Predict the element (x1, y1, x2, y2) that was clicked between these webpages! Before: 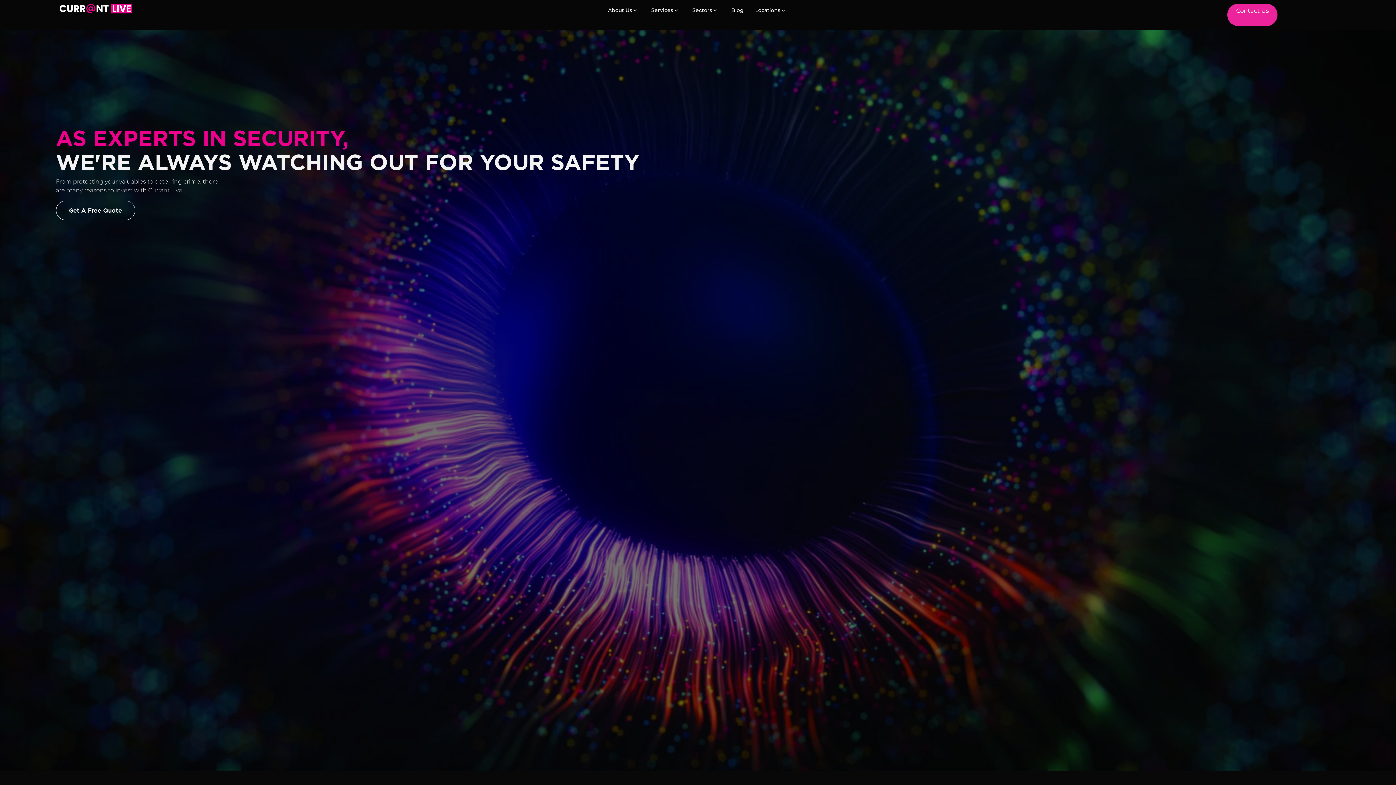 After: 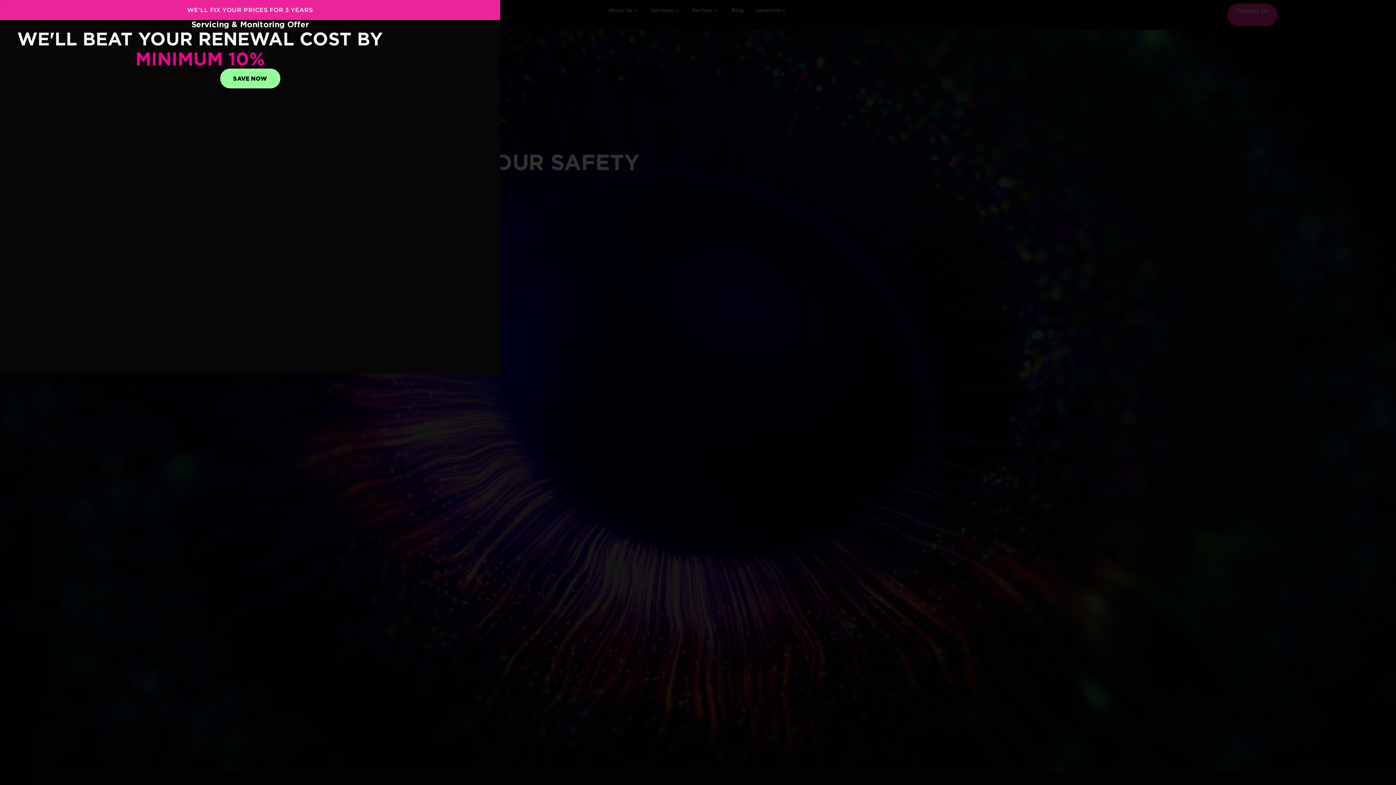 Action: bbox: (1227, 3, 1277, 18) label: Contact Us